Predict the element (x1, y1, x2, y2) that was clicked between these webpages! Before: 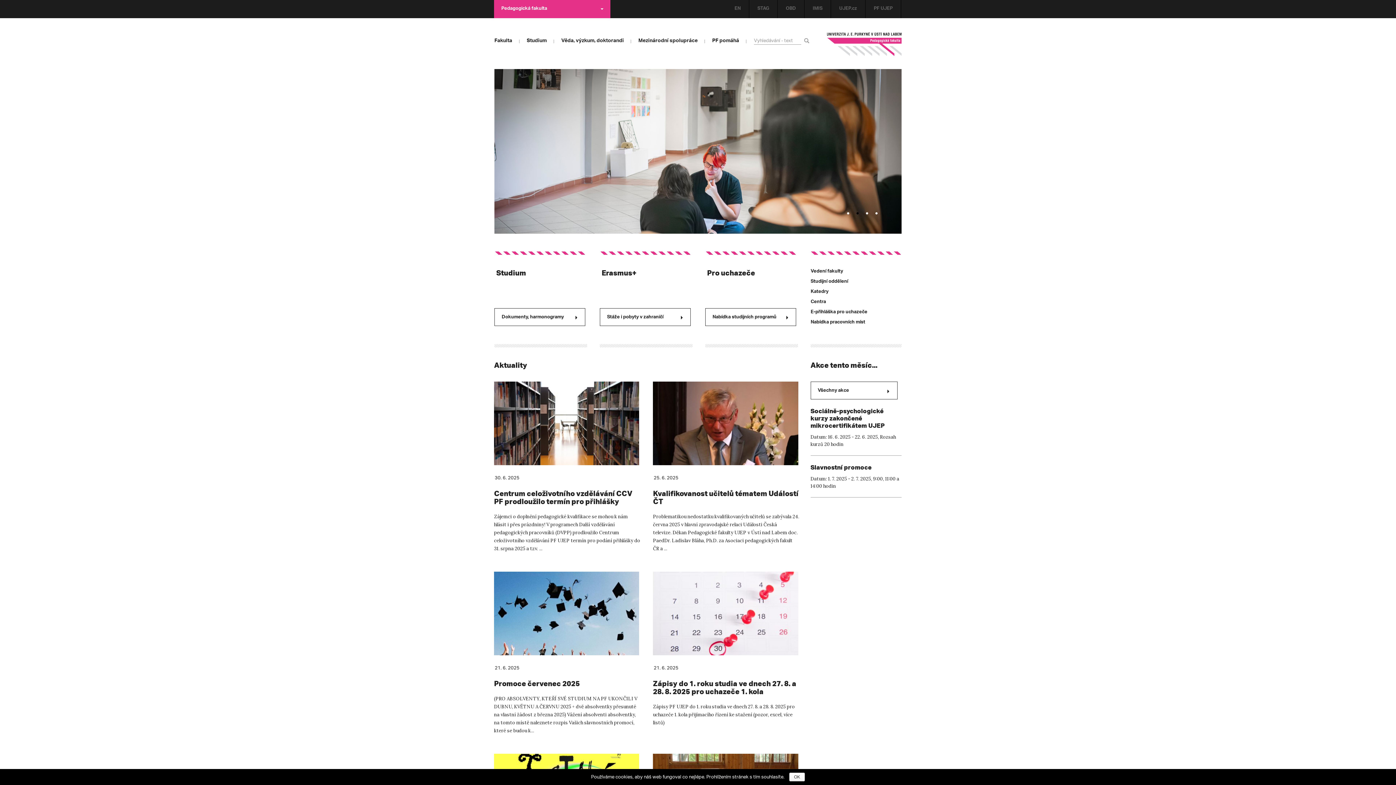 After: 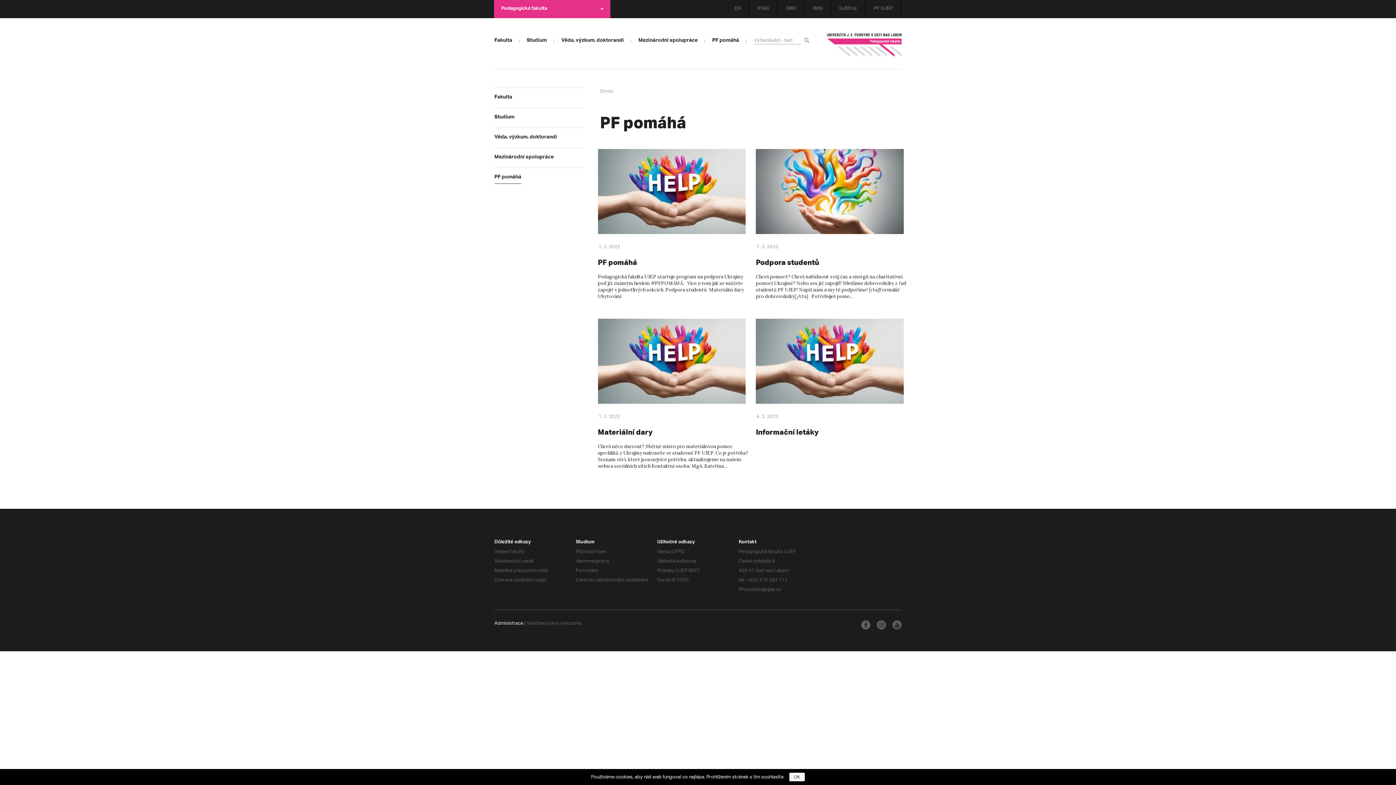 Action: bbox: (712, 38, 739, 44) label: PF pomáhá